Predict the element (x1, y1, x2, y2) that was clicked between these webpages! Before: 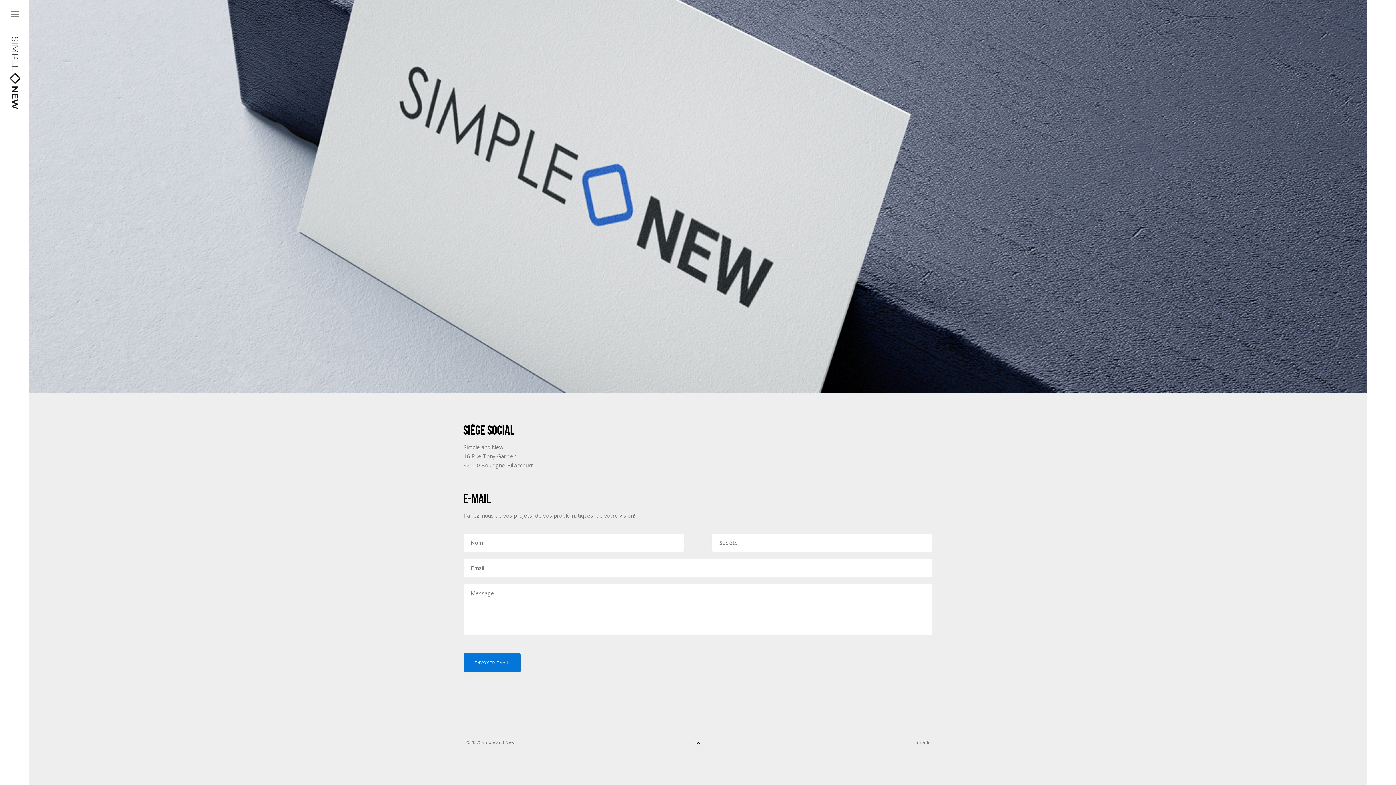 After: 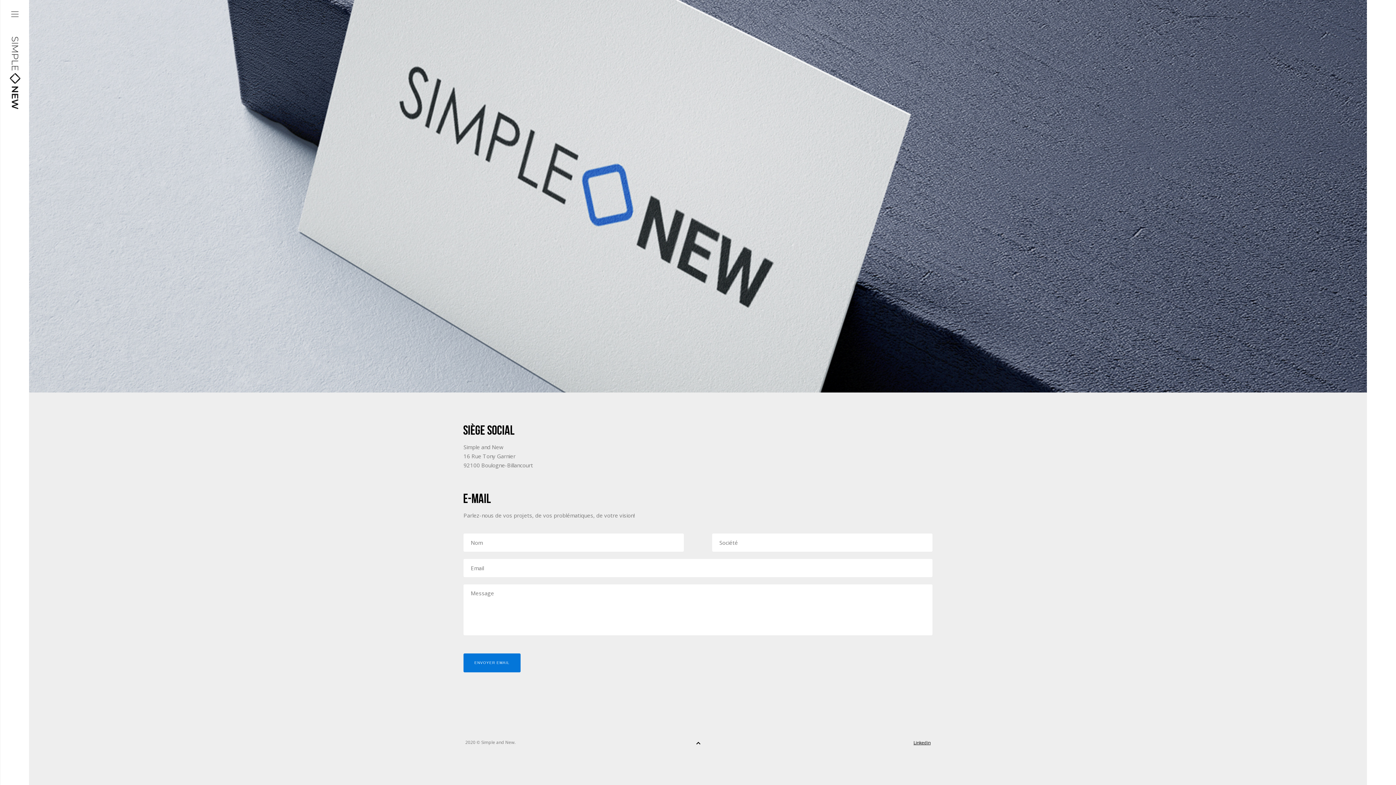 Action: bbox: (913, 740, 930, 746) label: Linkedin